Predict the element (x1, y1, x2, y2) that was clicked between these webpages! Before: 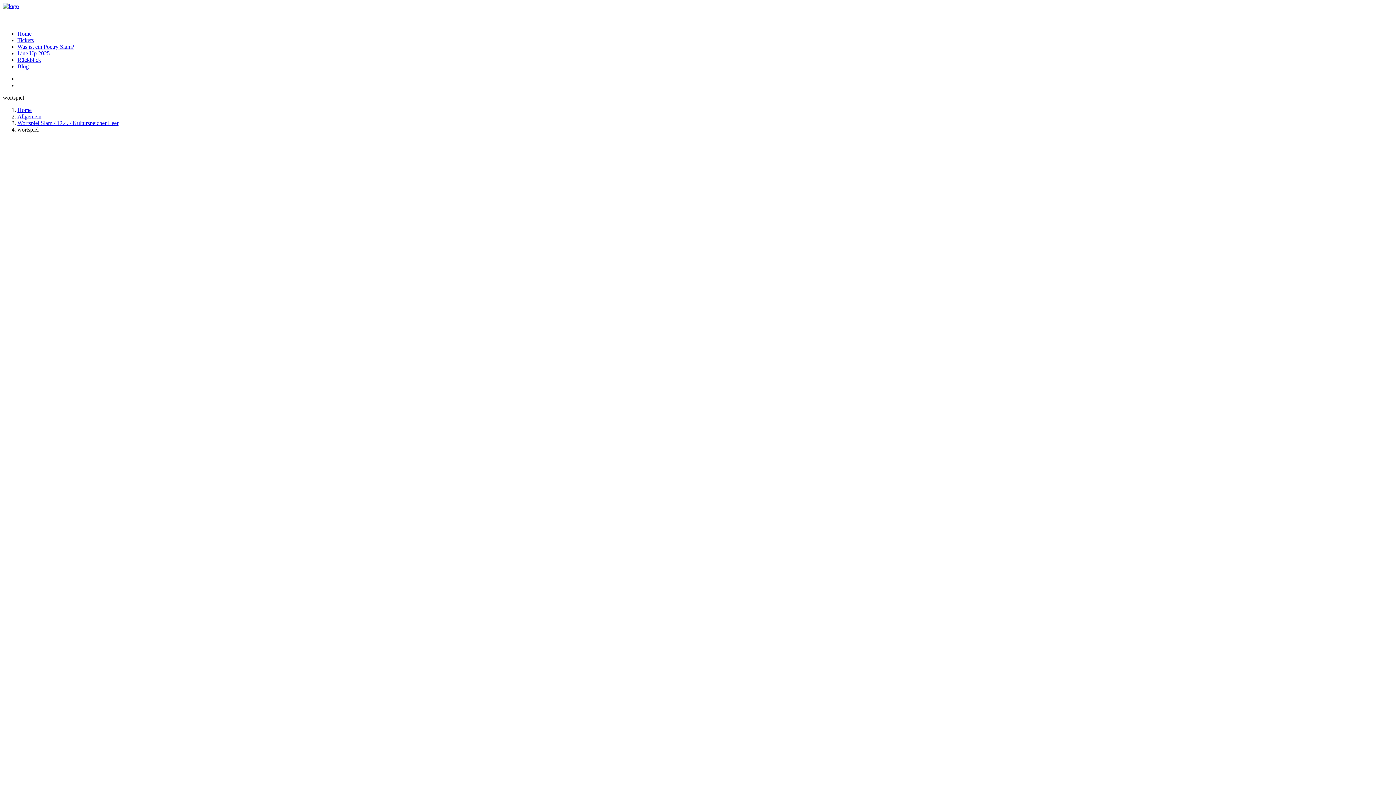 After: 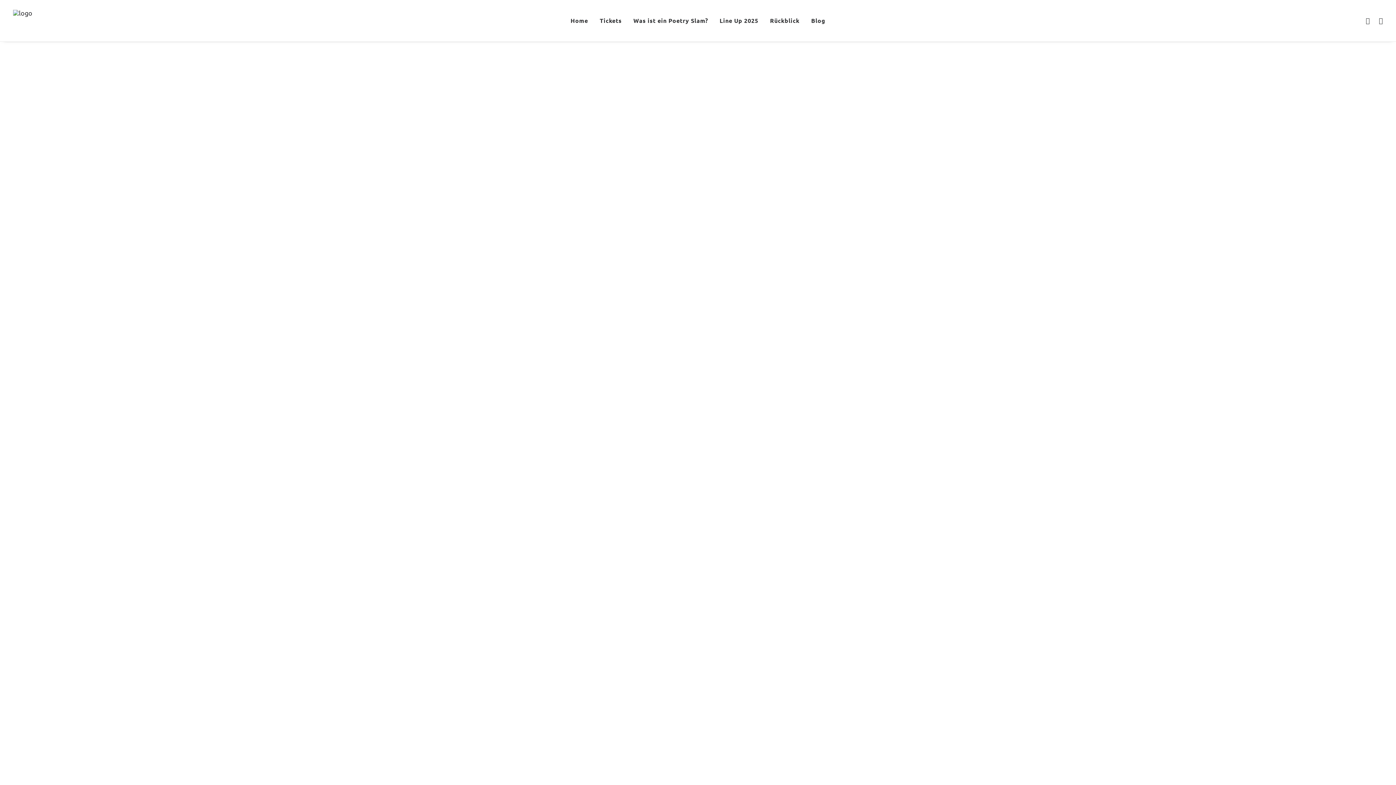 Action: label: Allgemein bbox: (17, 113, 41, 119)